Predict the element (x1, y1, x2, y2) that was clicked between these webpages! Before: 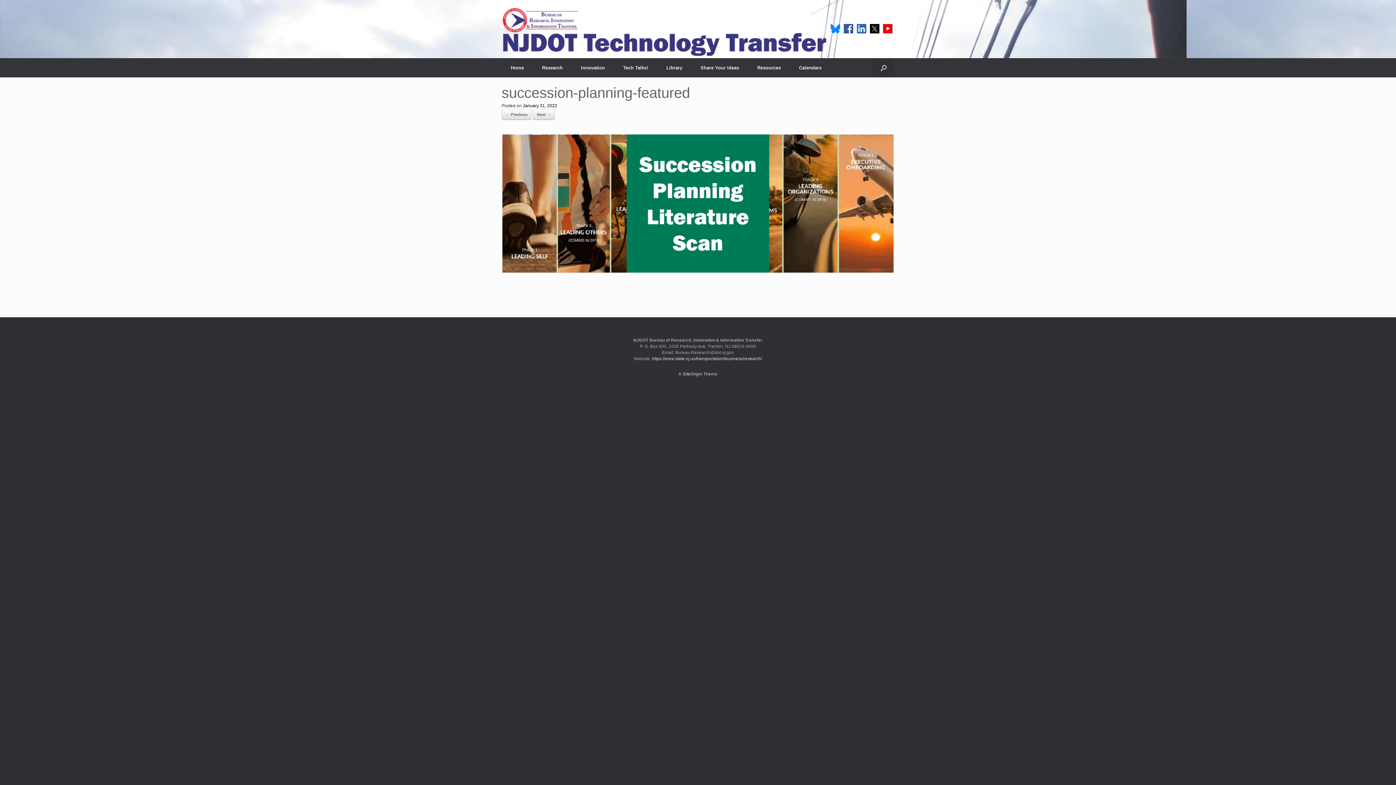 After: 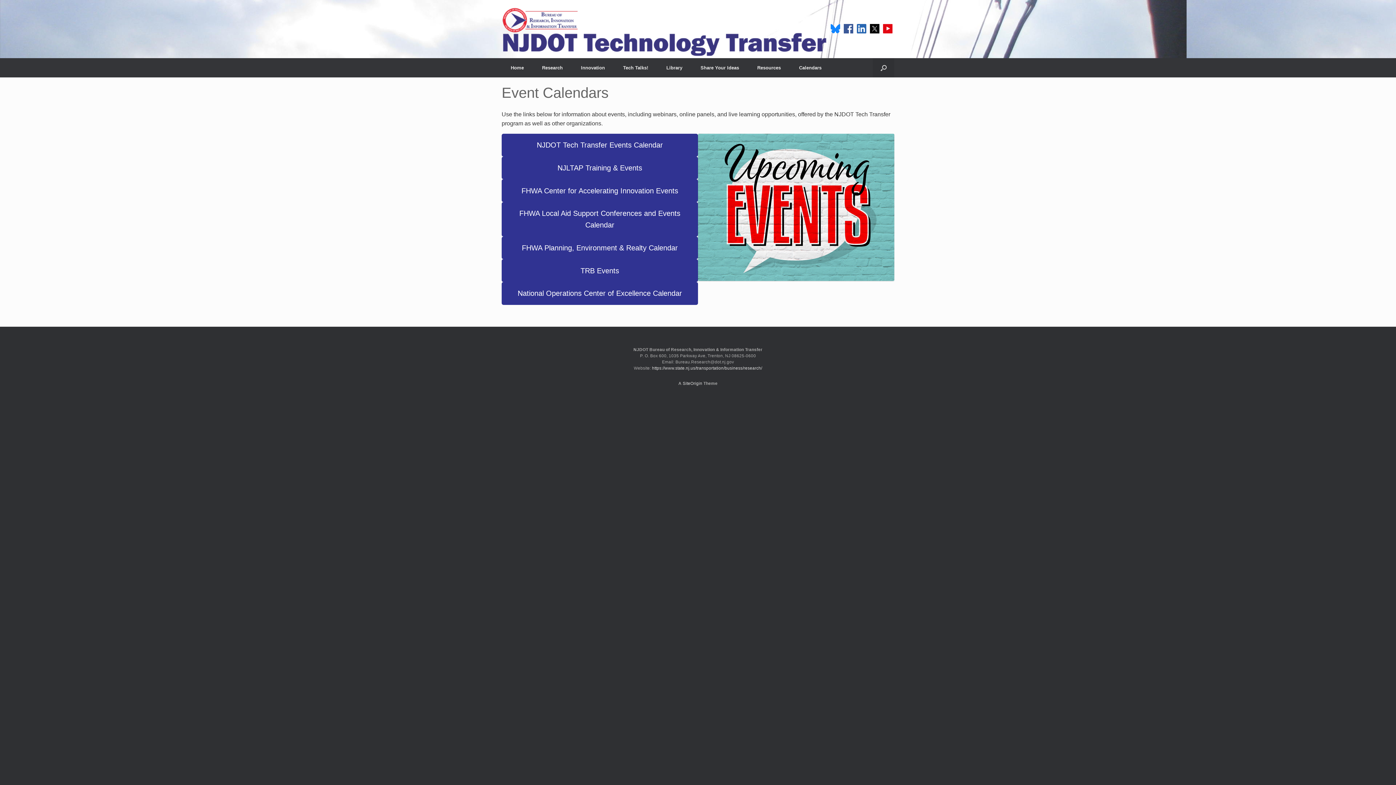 Action: bbox: (790, 58, 830, 77) label: Calendars